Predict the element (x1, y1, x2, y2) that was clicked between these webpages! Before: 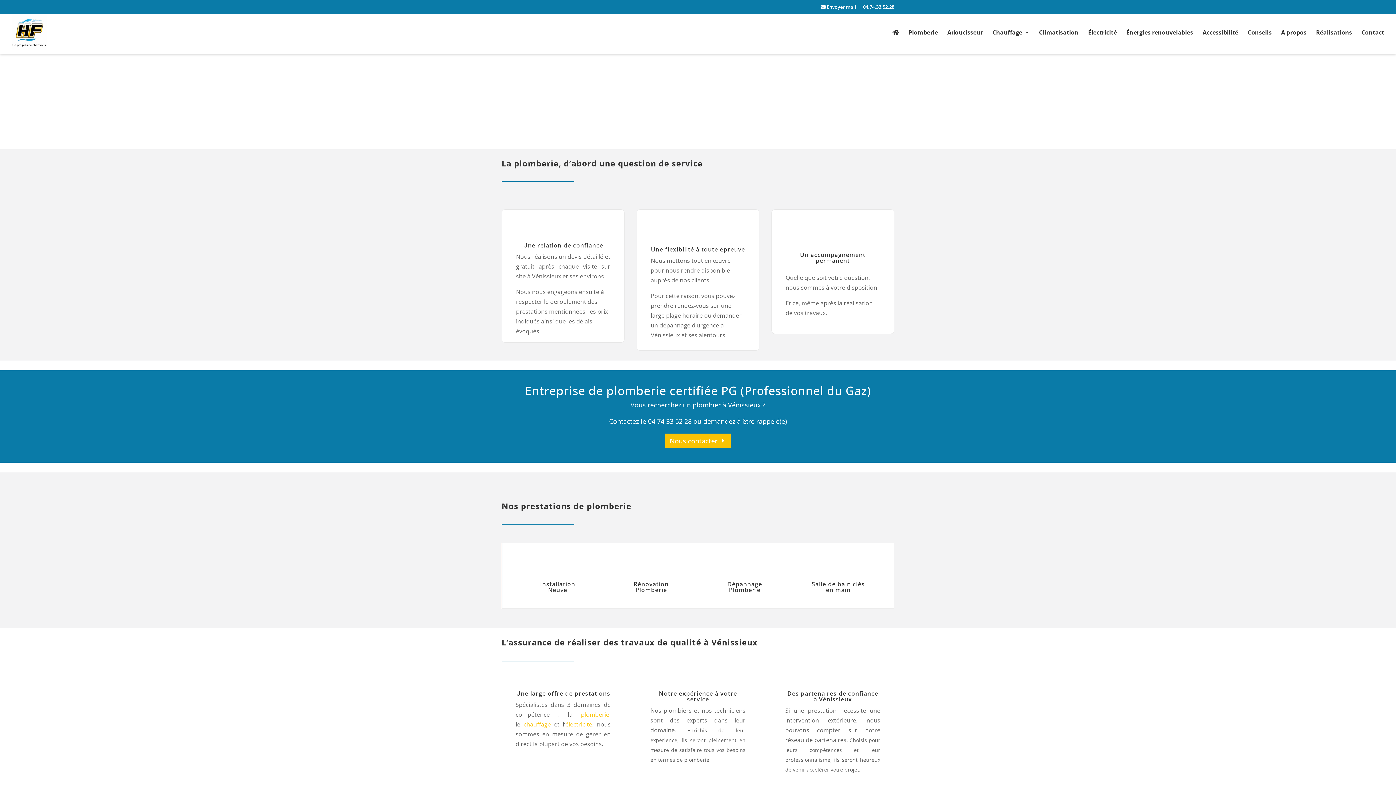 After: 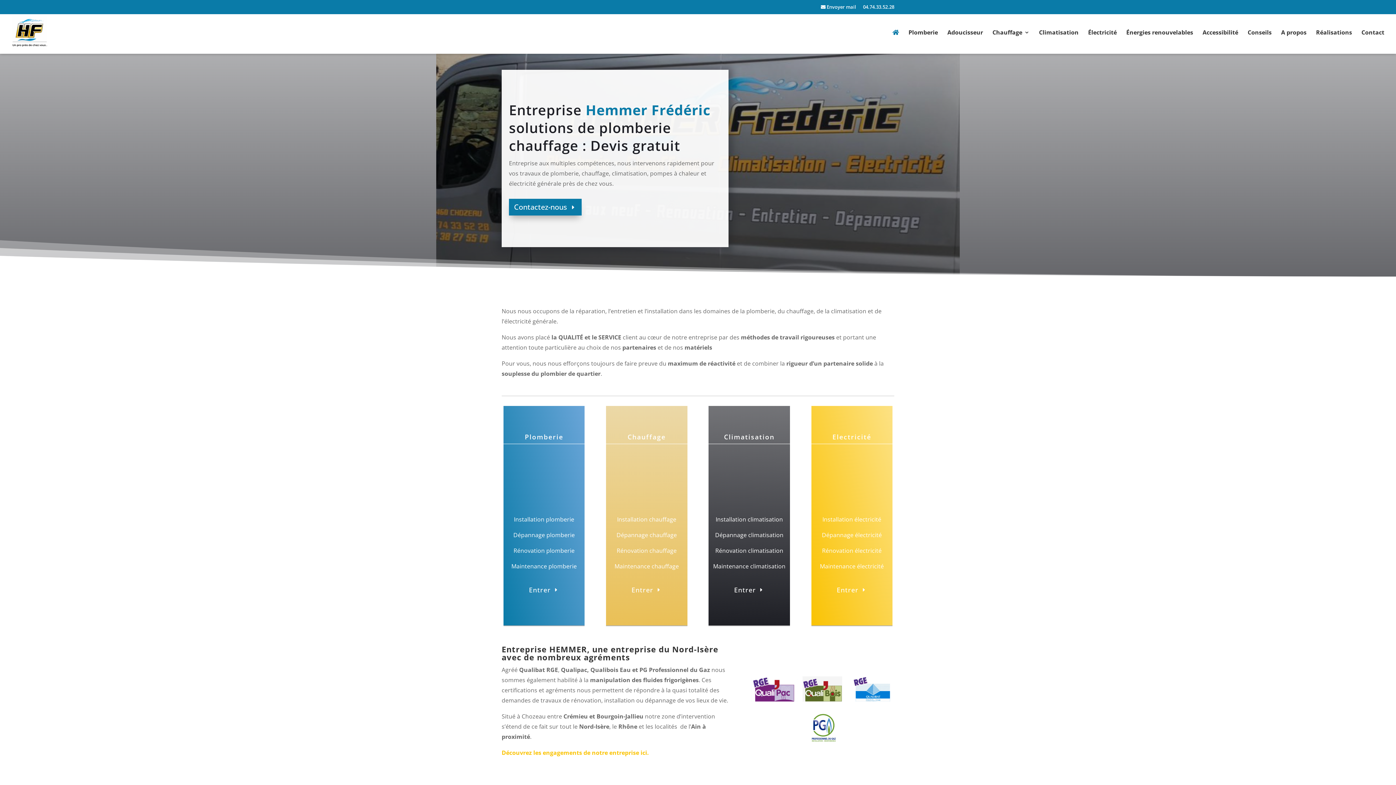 Action: bbox: (12, 27, 47, 35)